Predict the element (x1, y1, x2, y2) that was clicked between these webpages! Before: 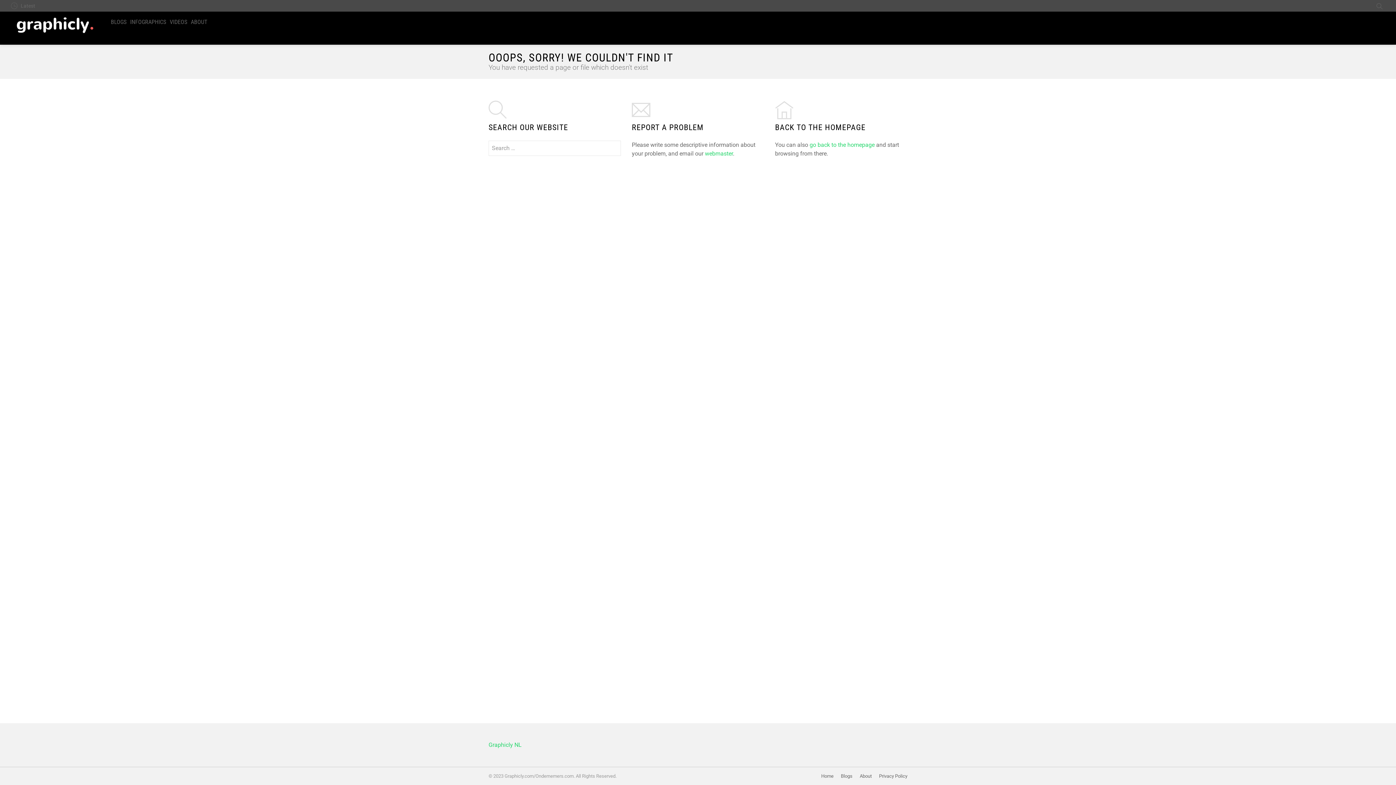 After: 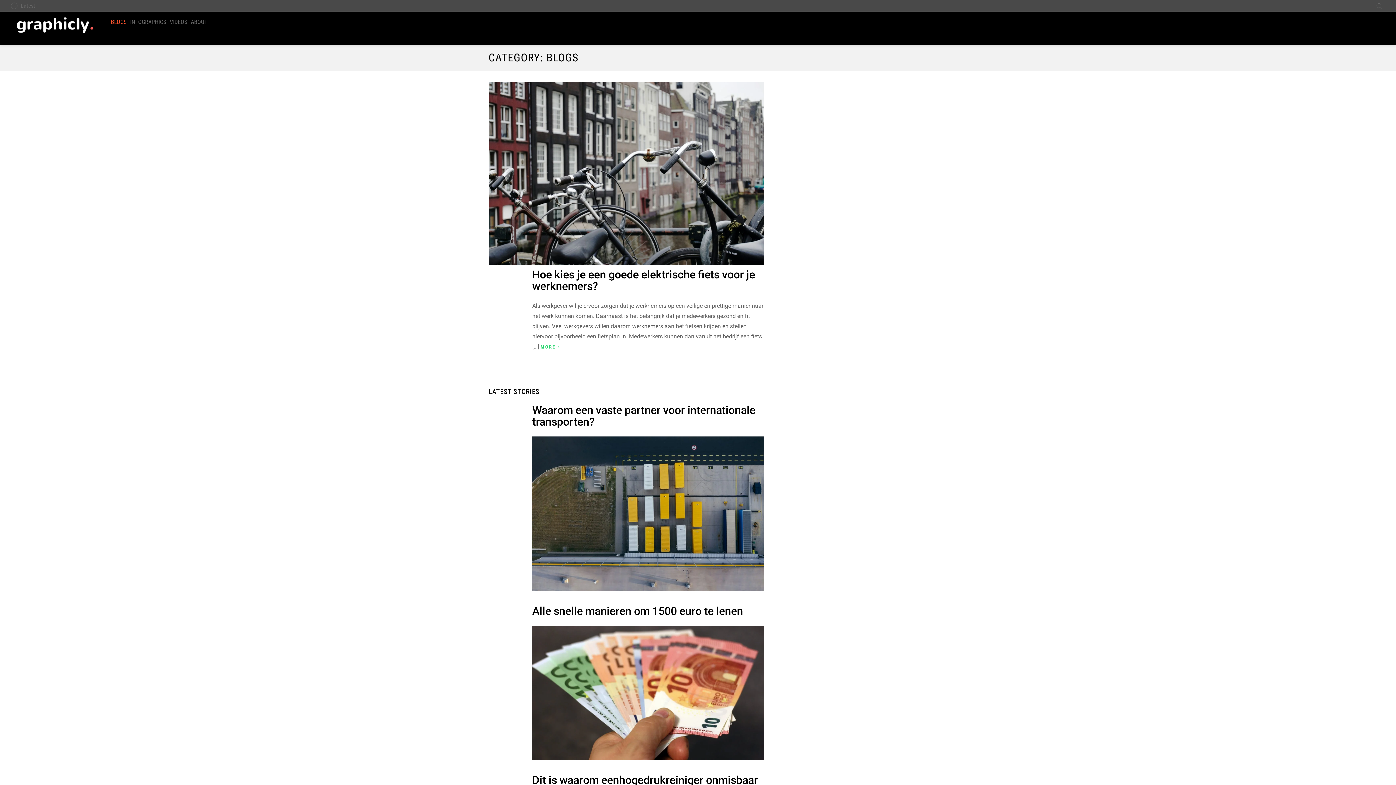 Action: label: BLOGS bbox: (109, 15, 128, 29)